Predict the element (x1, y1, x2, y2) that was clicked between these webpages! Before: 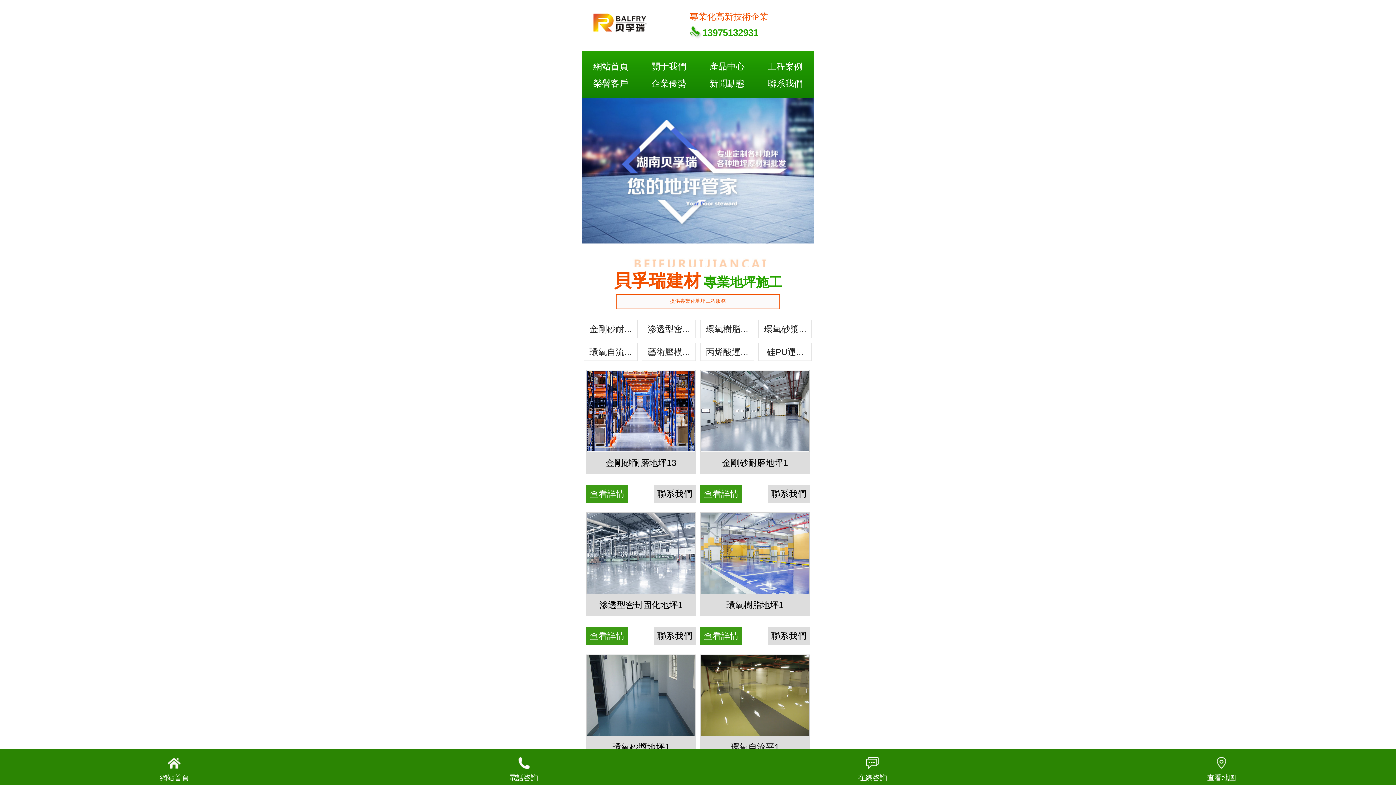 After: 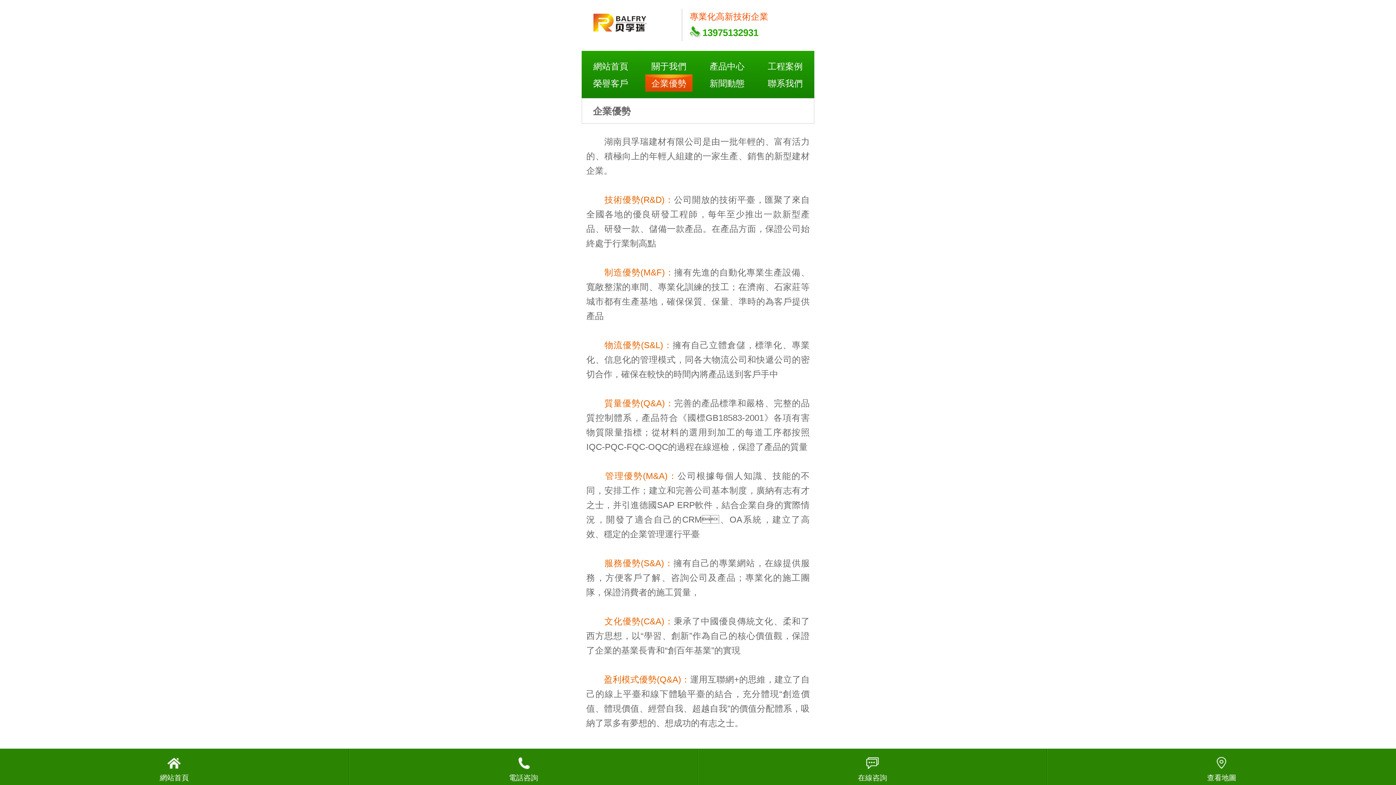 Action: label: 企業優勢 bbox: (640, 74, 698, 92)